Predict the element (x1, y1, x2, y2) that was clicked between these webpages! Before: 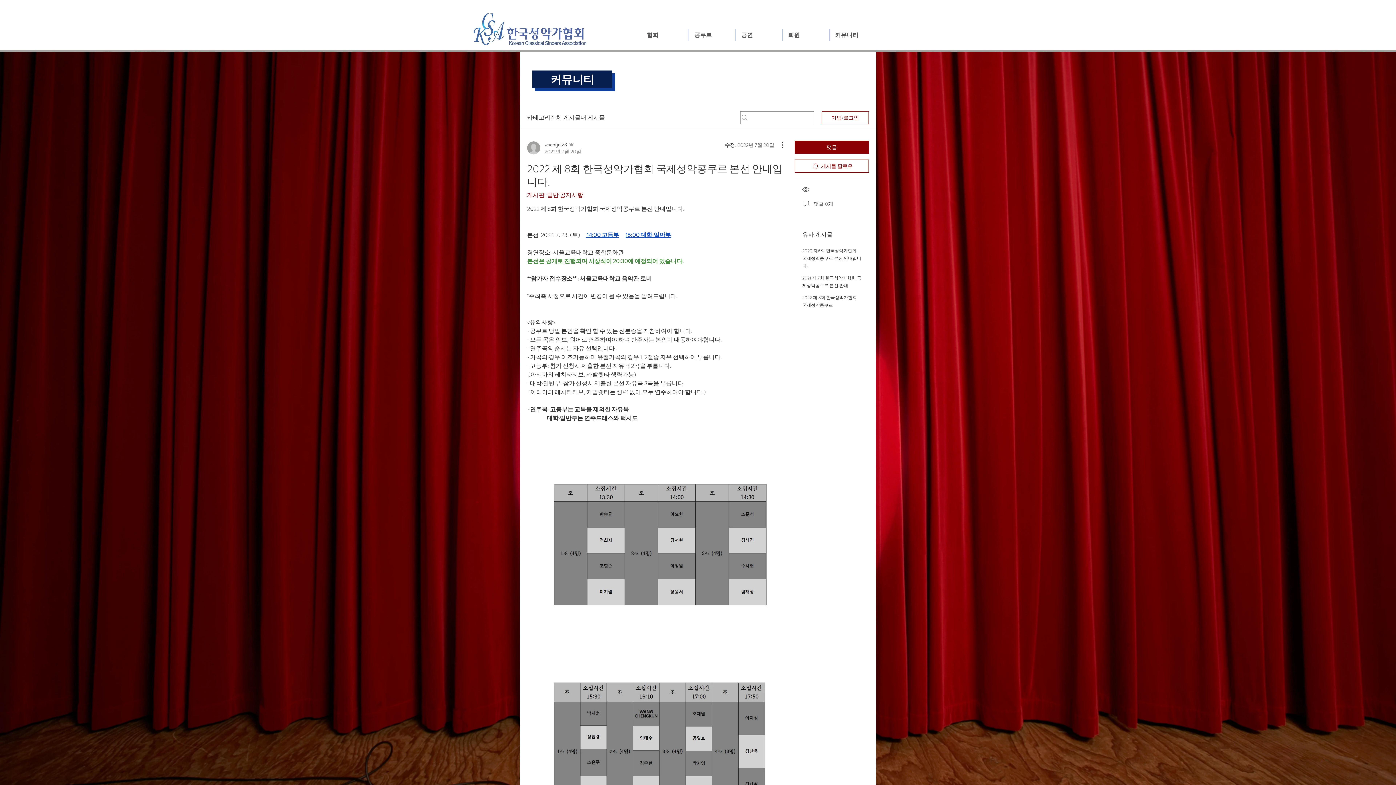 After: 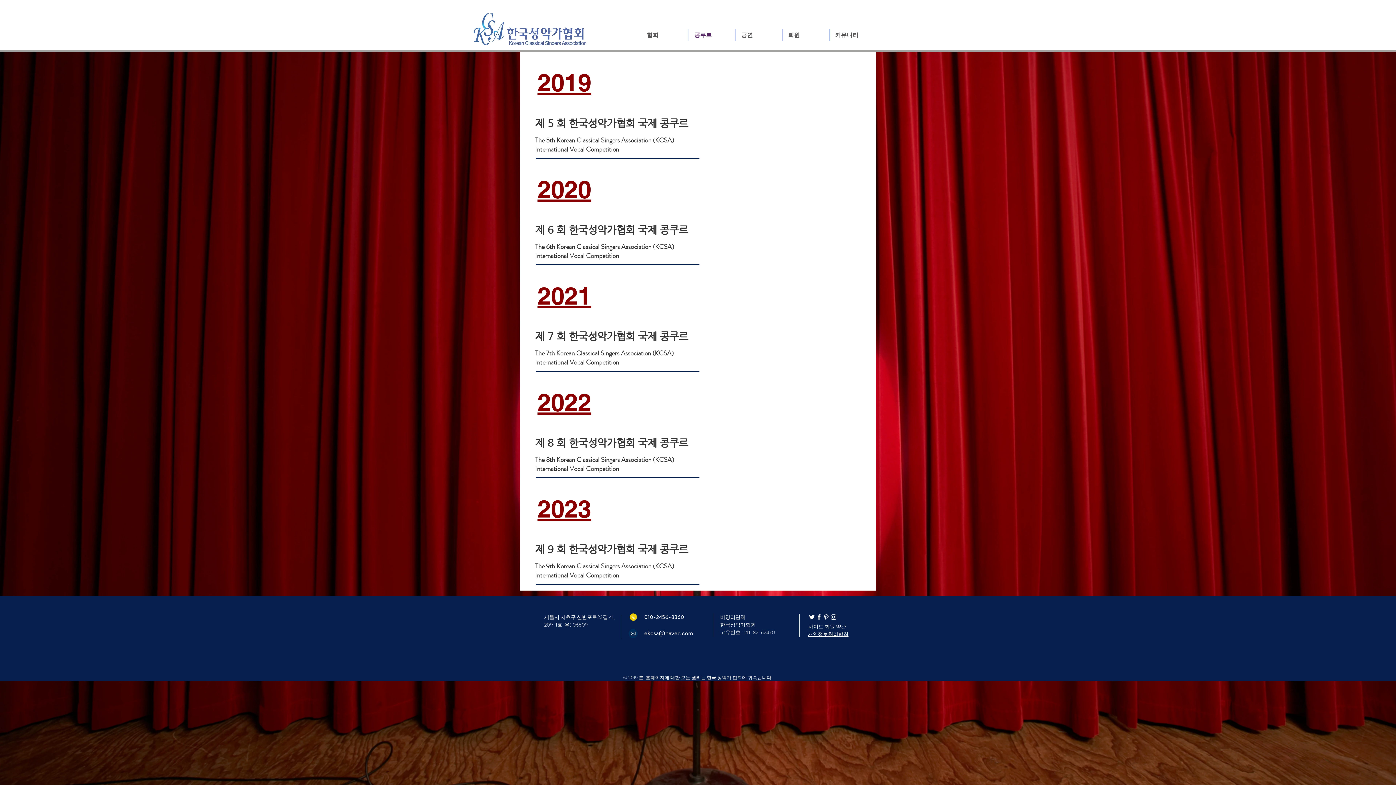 Action: label: 콩쿠르 bbox: (689, 29, 735, 40)